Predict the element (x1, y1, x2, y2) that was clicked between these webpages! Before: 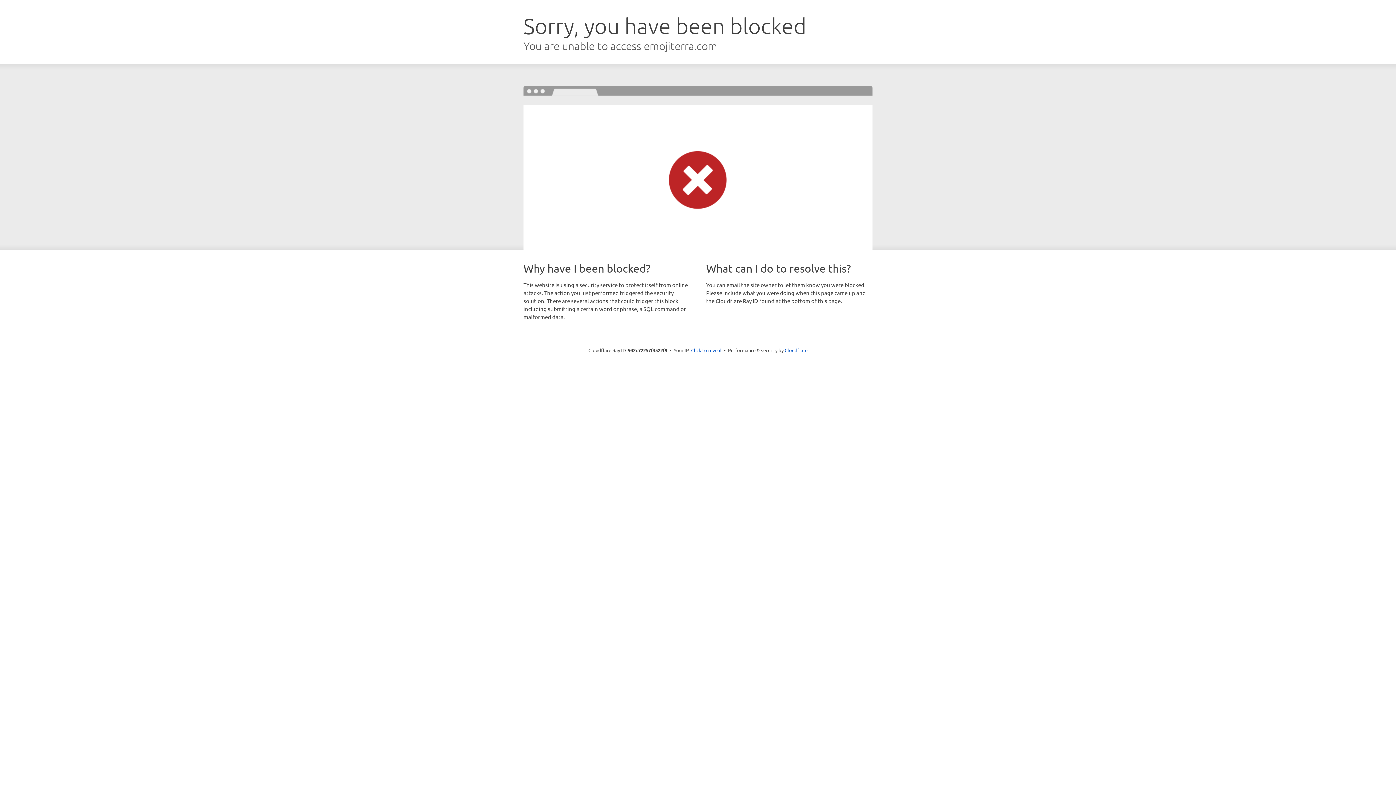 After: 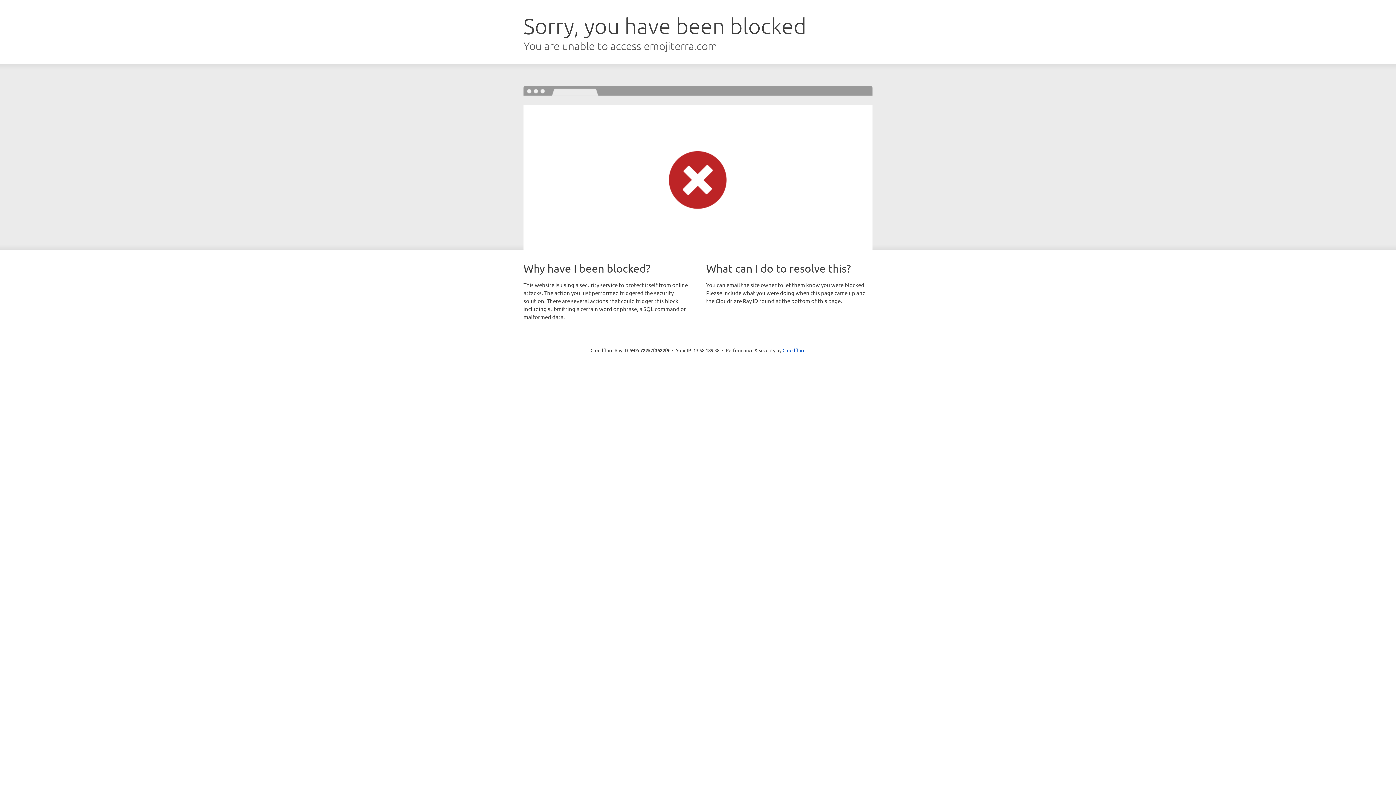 Action: bbox: (691, 346, 721, 353) label: Click to reveal